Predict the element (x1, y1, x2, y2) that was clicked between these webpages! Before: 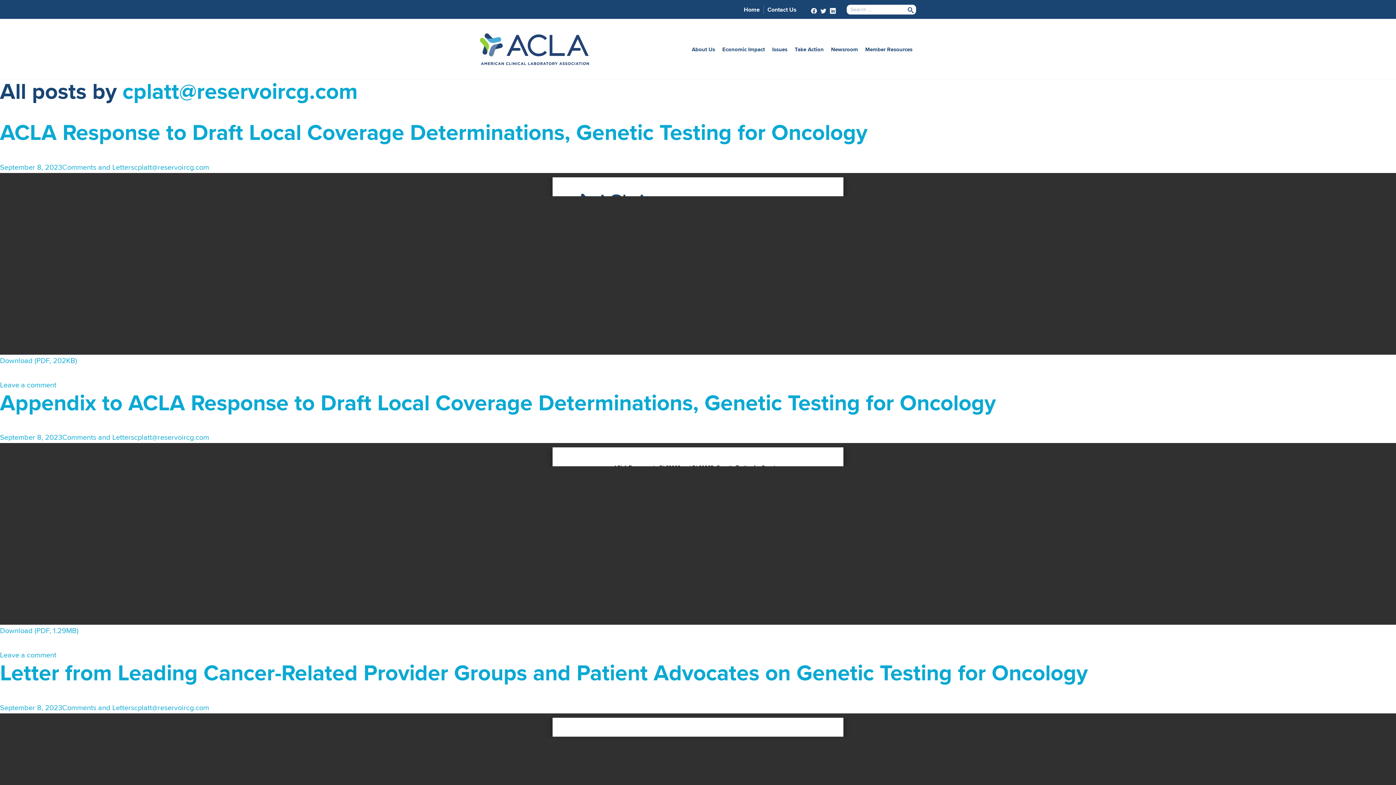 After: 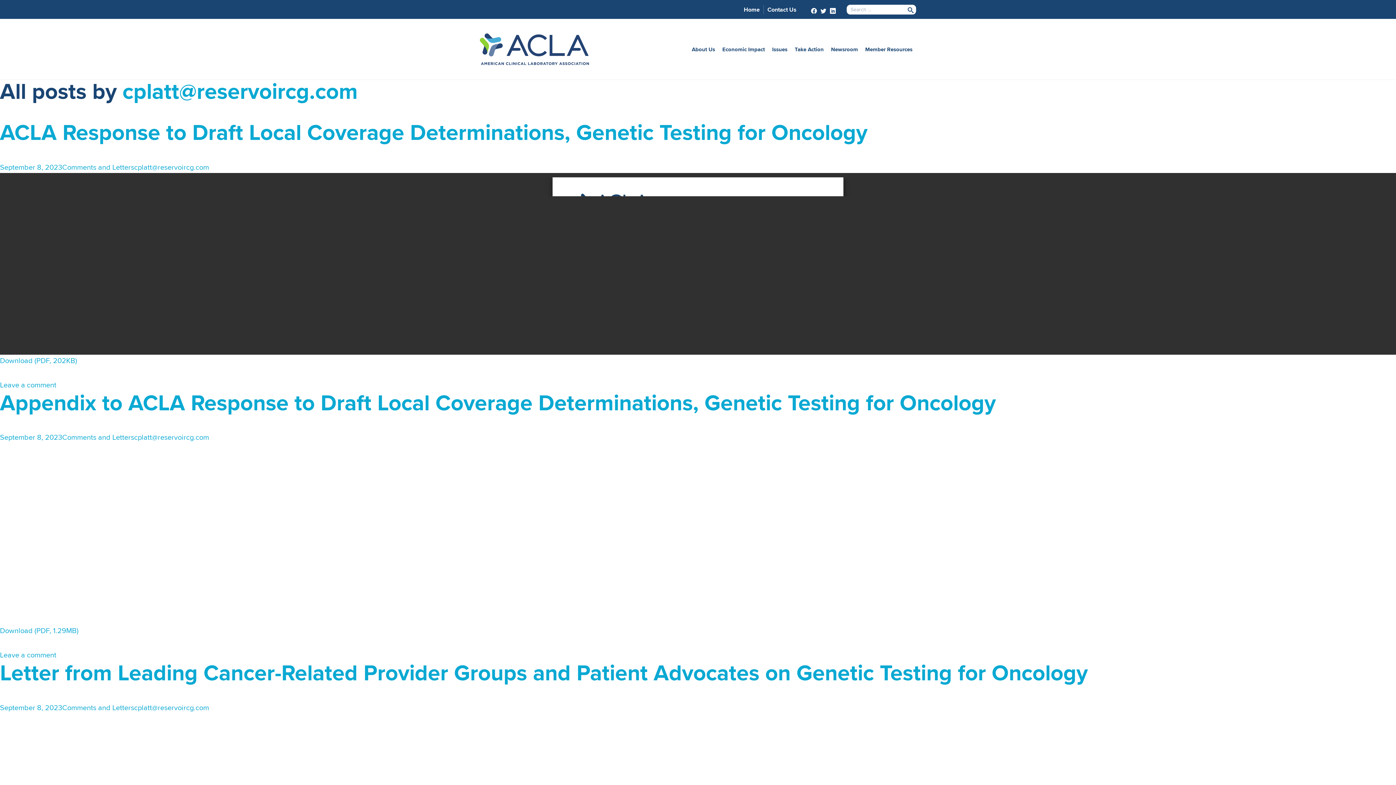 Action: label: cplatt@reservoircg.com bbox: (134, 161, 209, 172)